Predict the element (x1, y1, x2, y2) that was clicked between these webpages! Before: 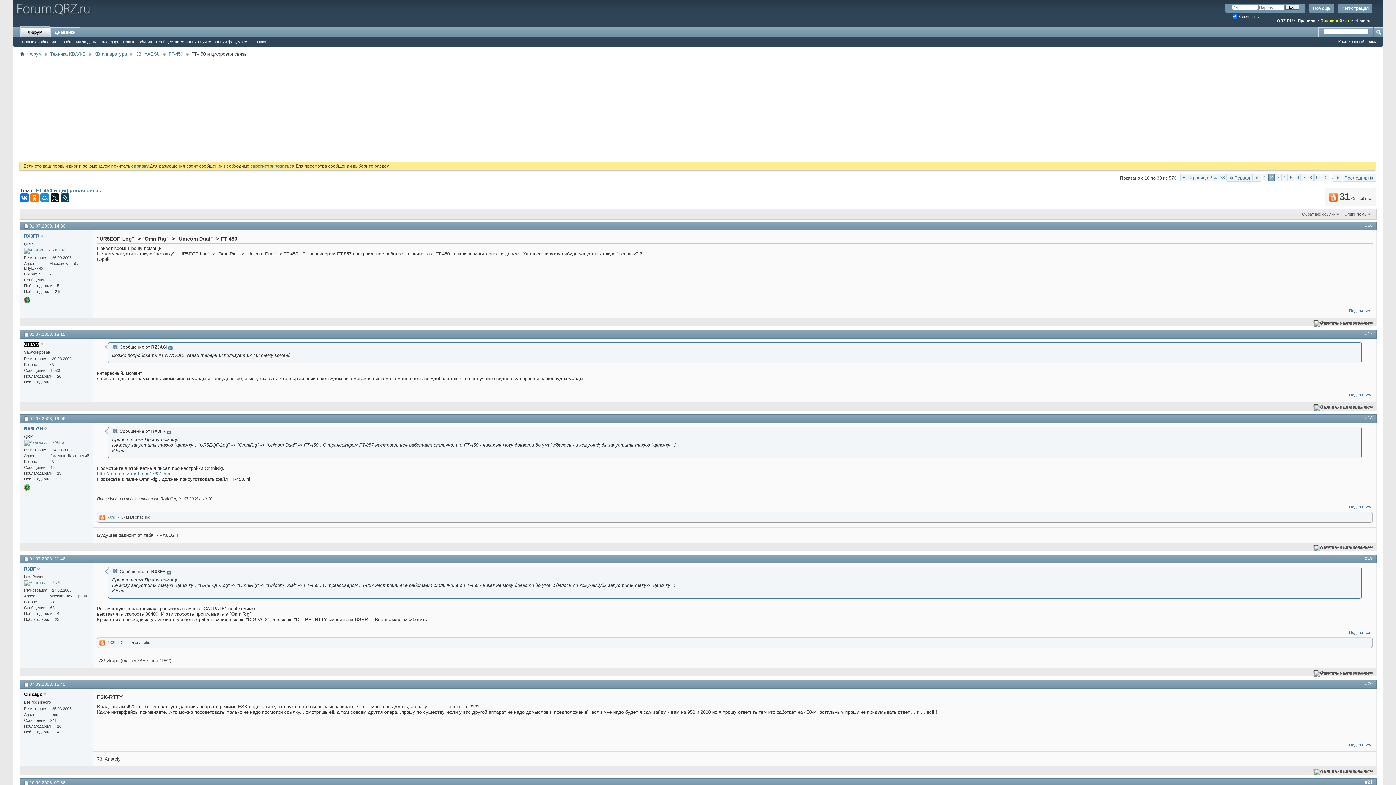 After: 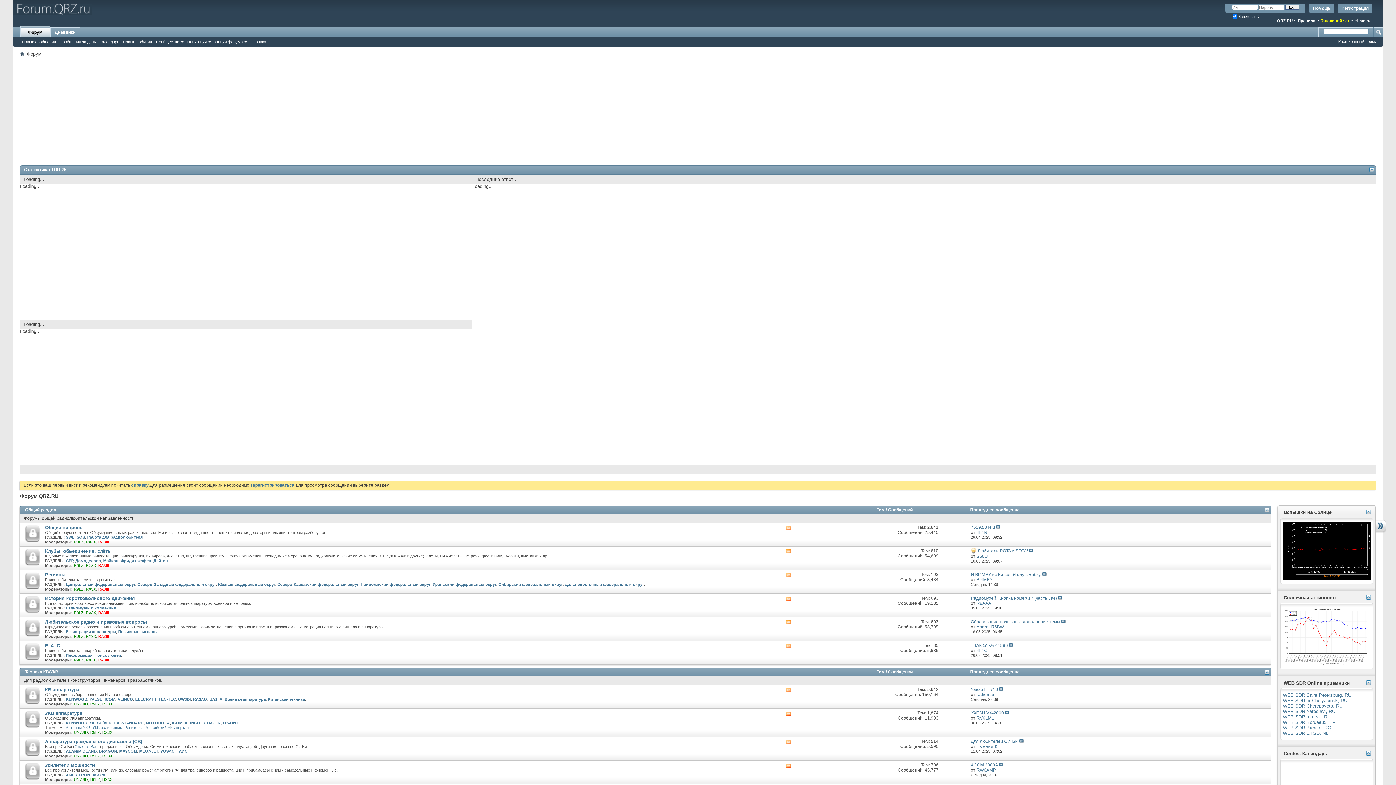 Action: bbox: (20, 51, 24, 56)